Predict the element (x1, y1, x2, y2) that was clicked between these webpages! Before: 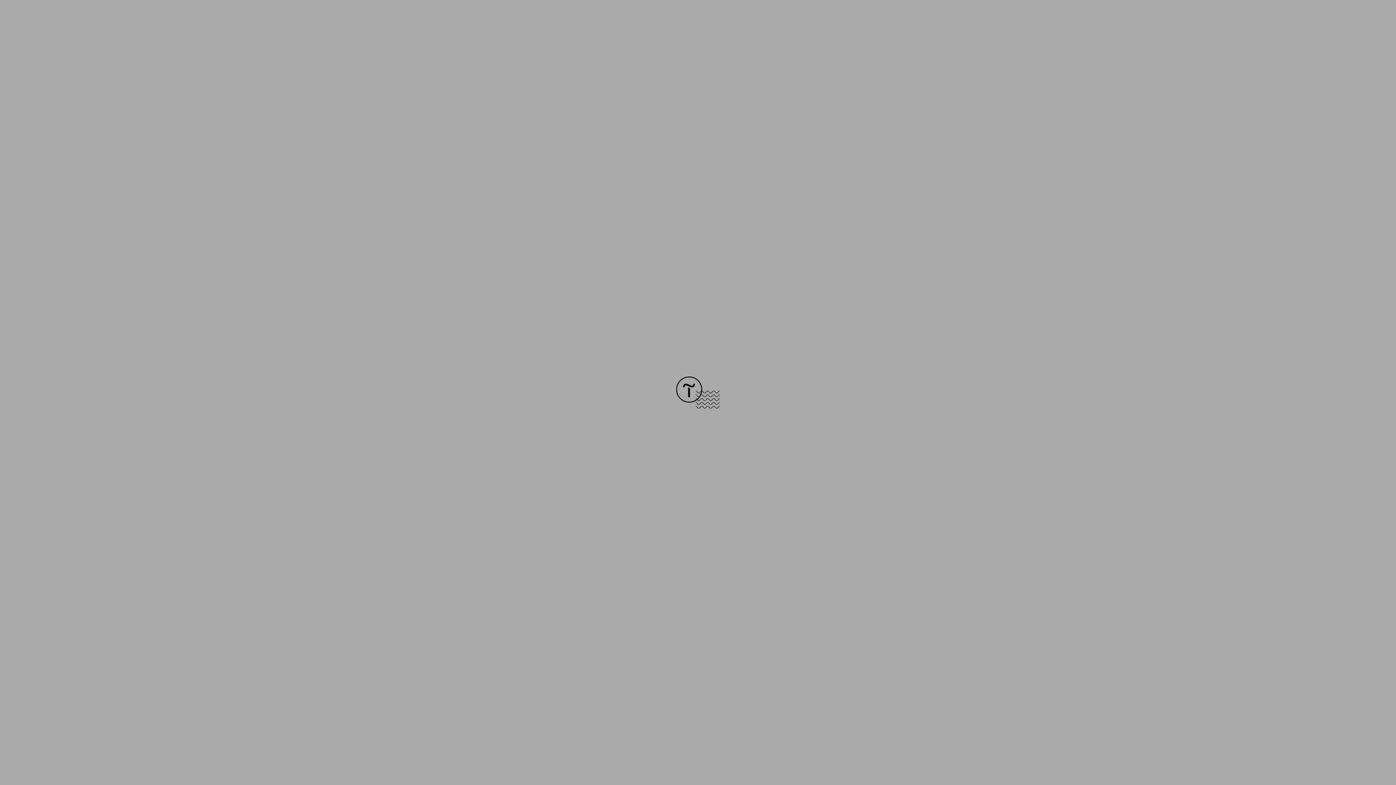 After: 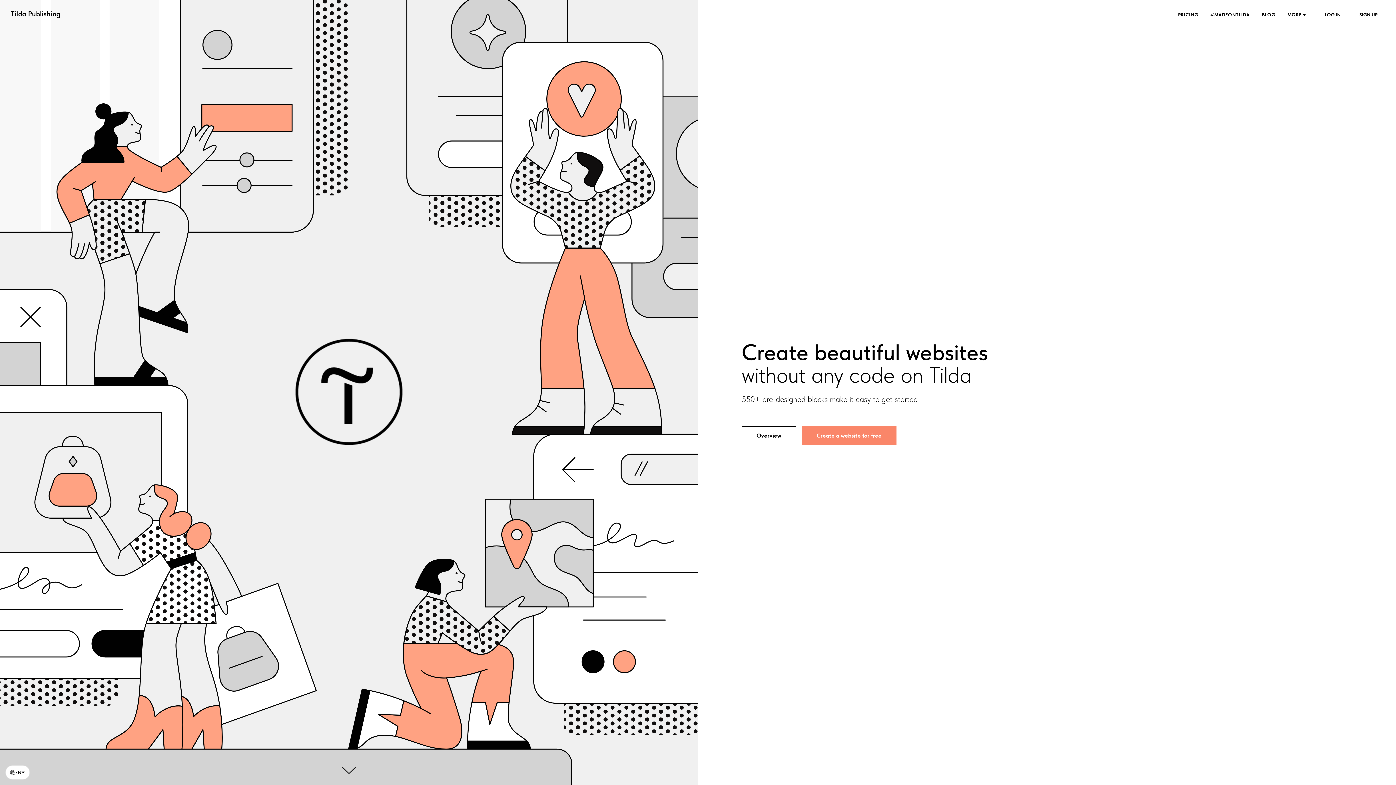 Action: bbox: (676, 403, 720, 409)